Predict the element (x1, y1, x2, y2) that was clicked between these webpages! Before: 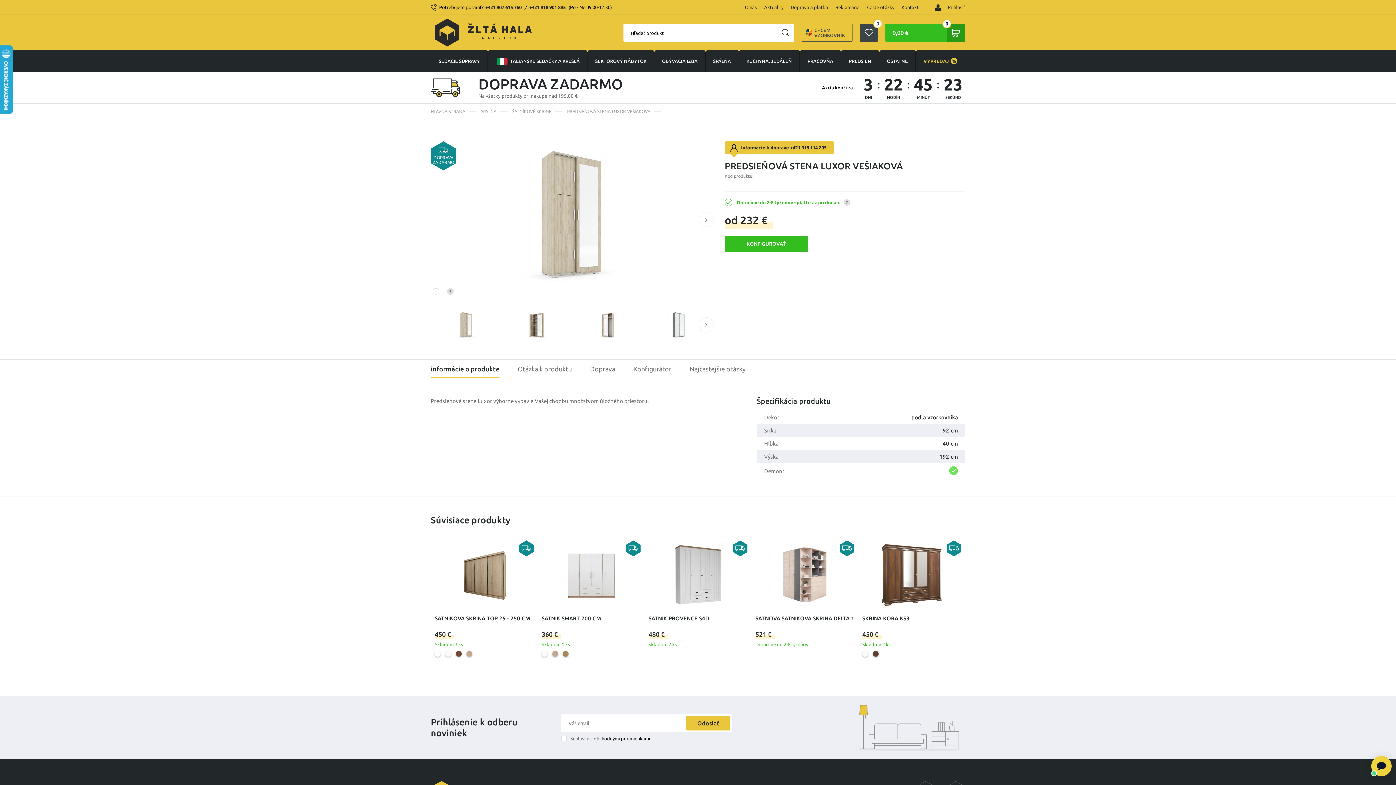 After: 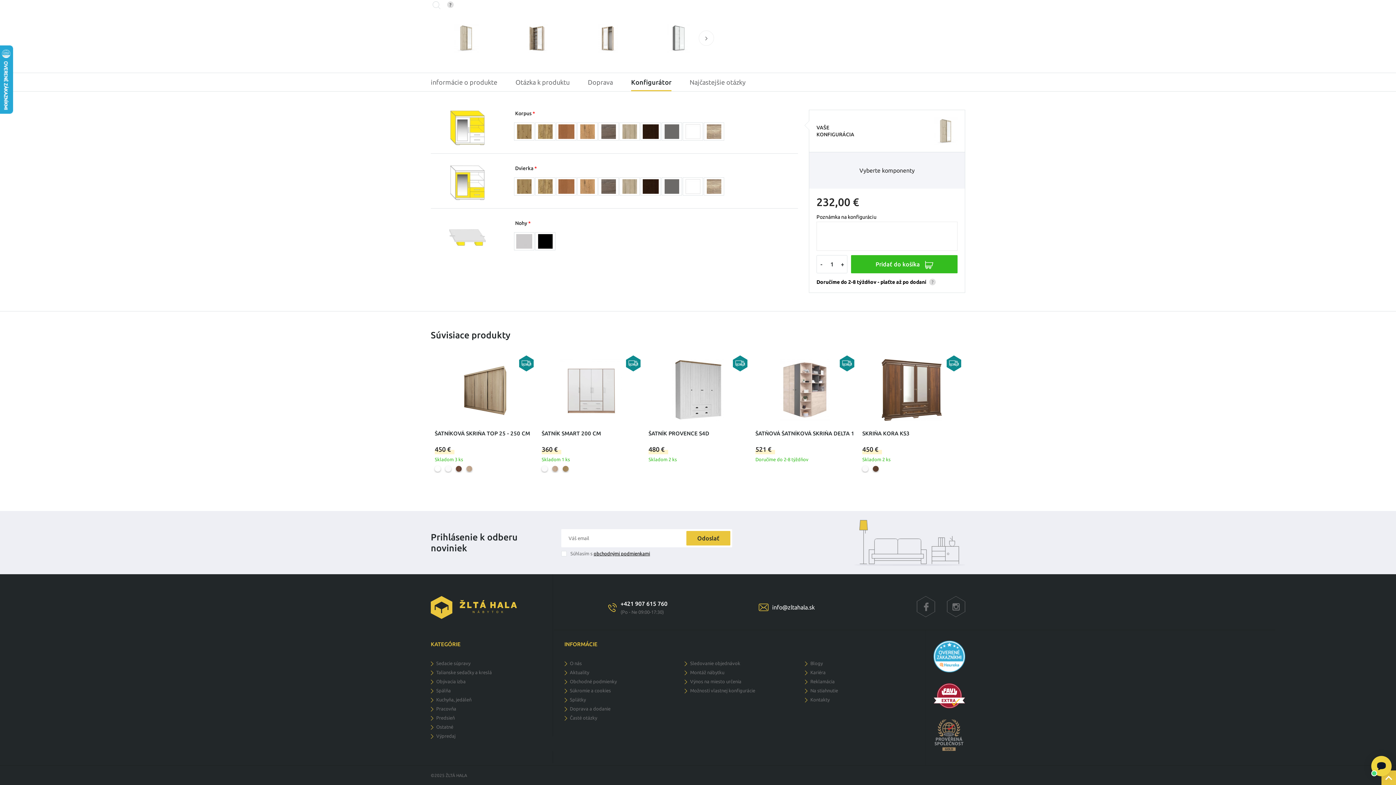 Action: label: KONFIGUROVAŤ bbox: (724, 235, 808, 252)